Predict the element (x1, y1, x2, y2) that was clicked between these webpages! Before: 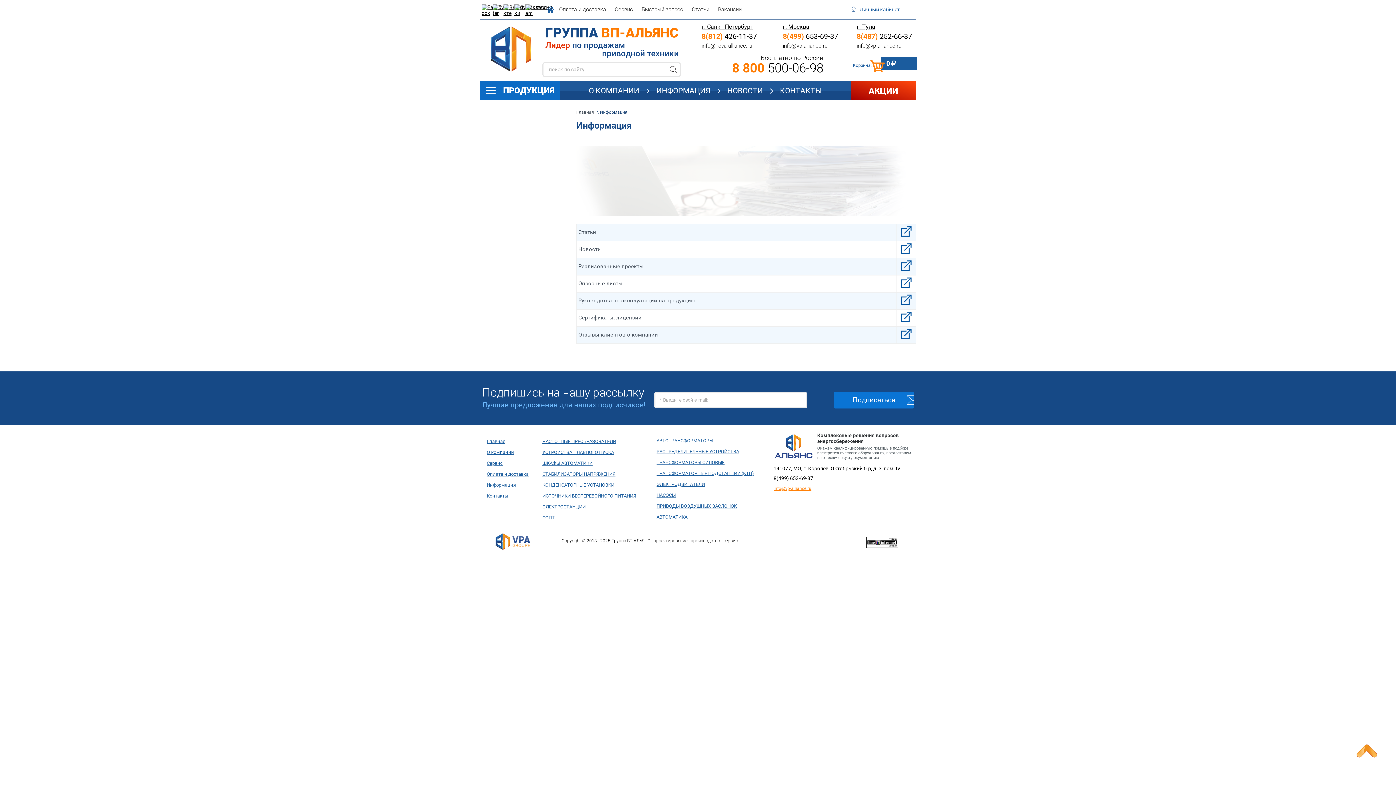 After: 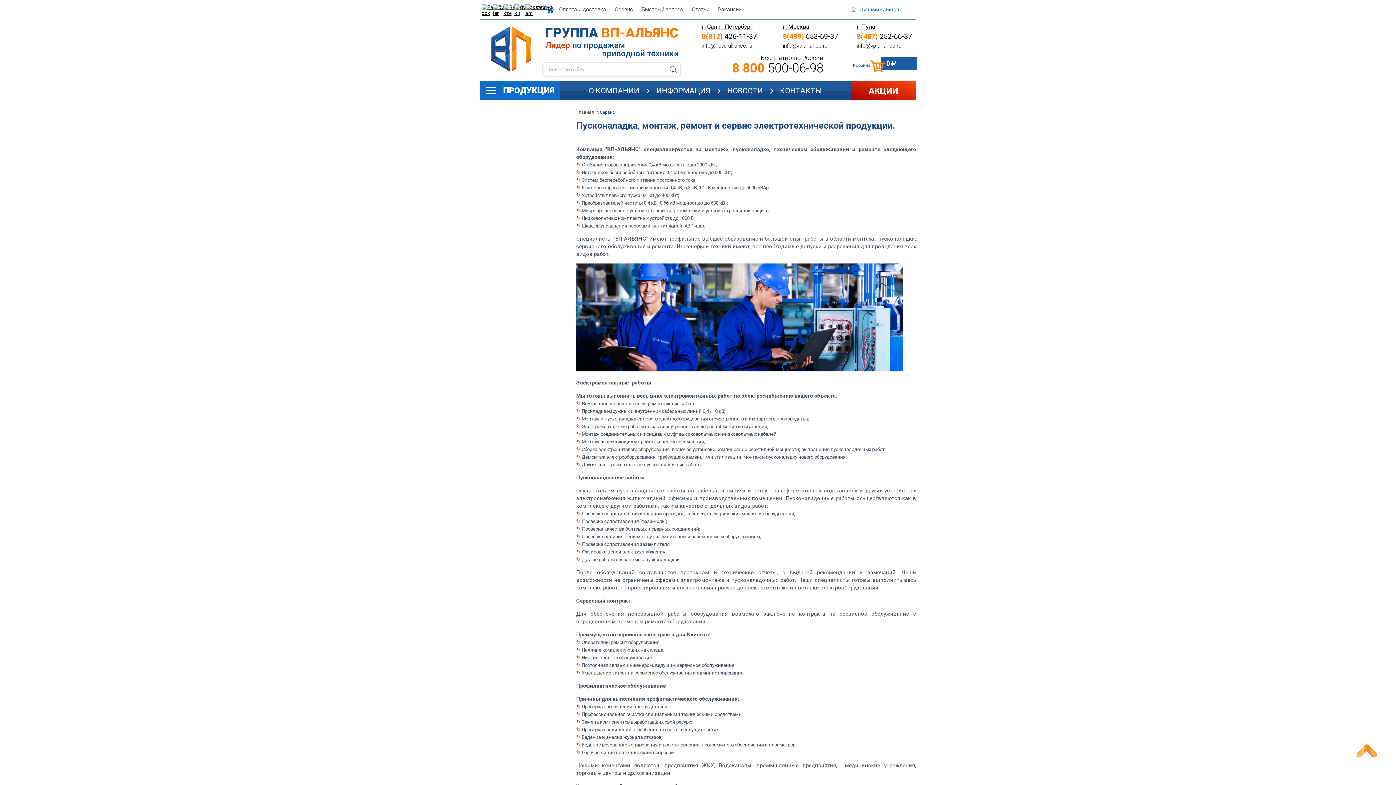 Action: label: Сервис bbox: (611, 4, 638, 15)